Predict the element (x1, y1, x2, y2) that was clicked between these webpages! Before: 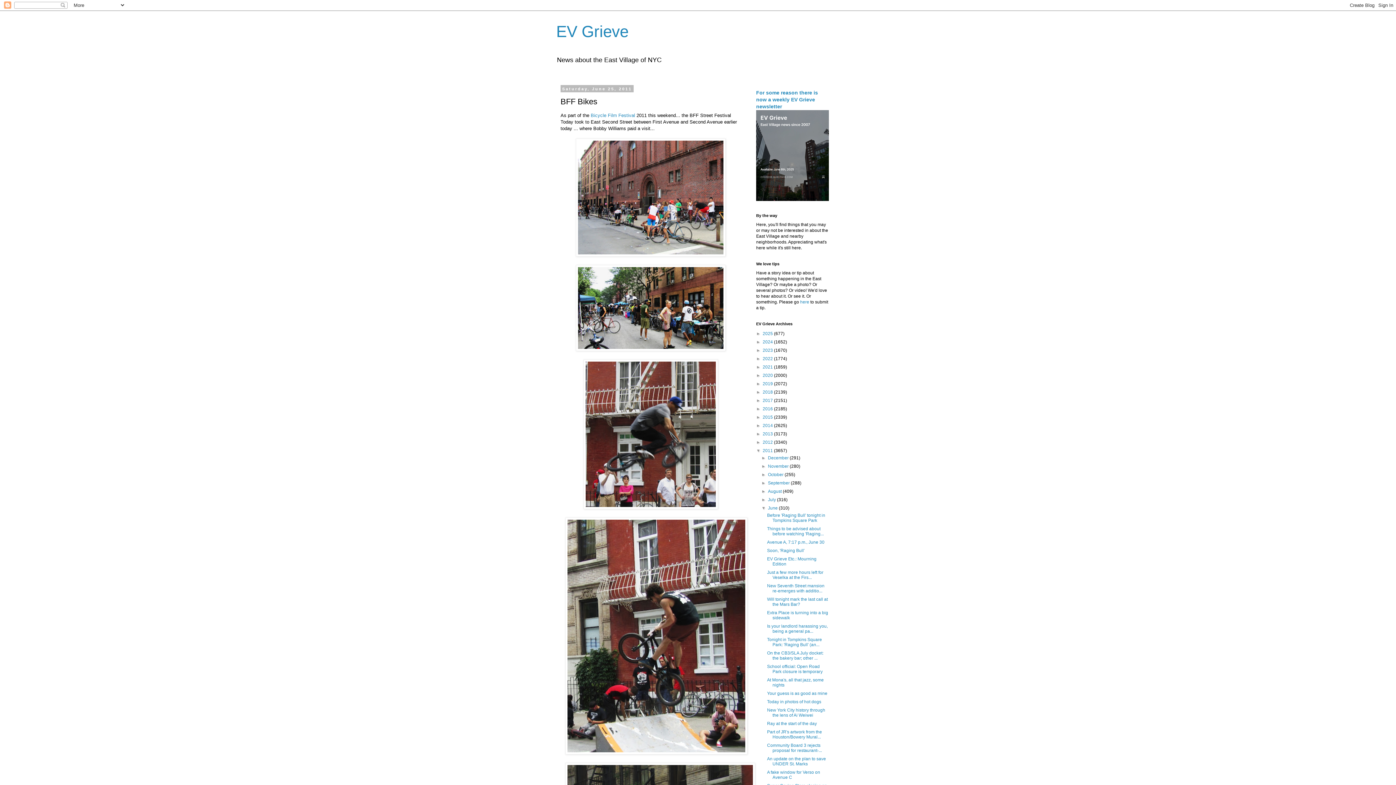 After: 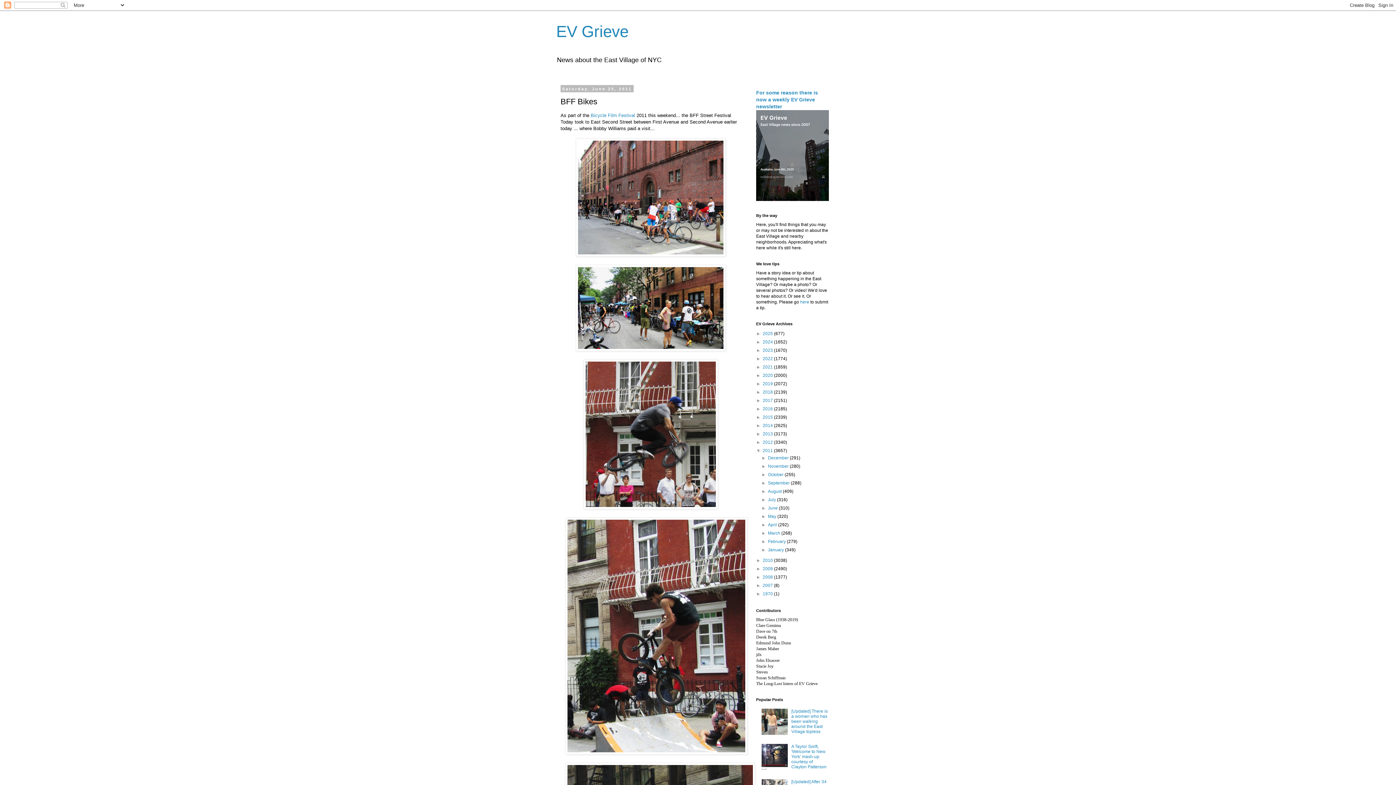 Action: label: ▼   bbox: (761, 505, 768, 510)